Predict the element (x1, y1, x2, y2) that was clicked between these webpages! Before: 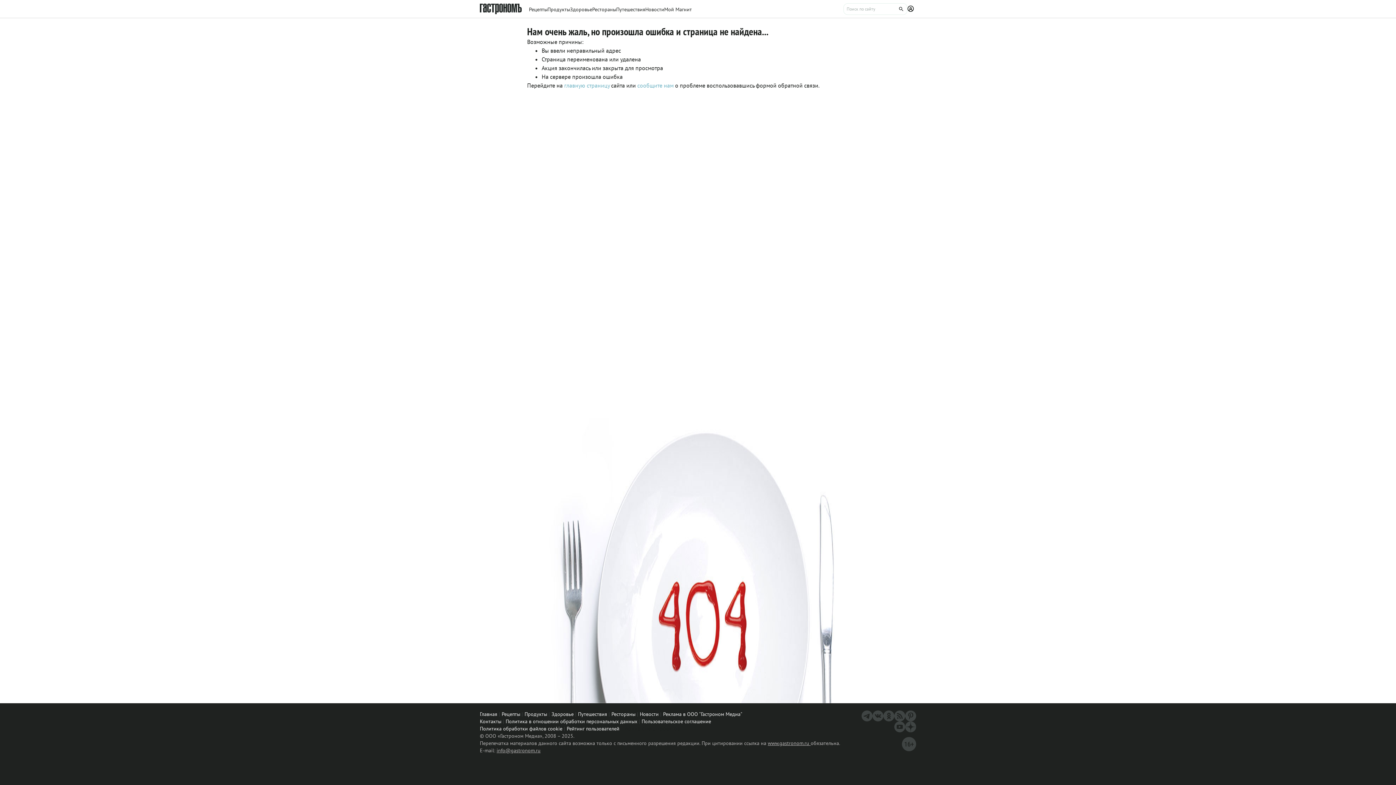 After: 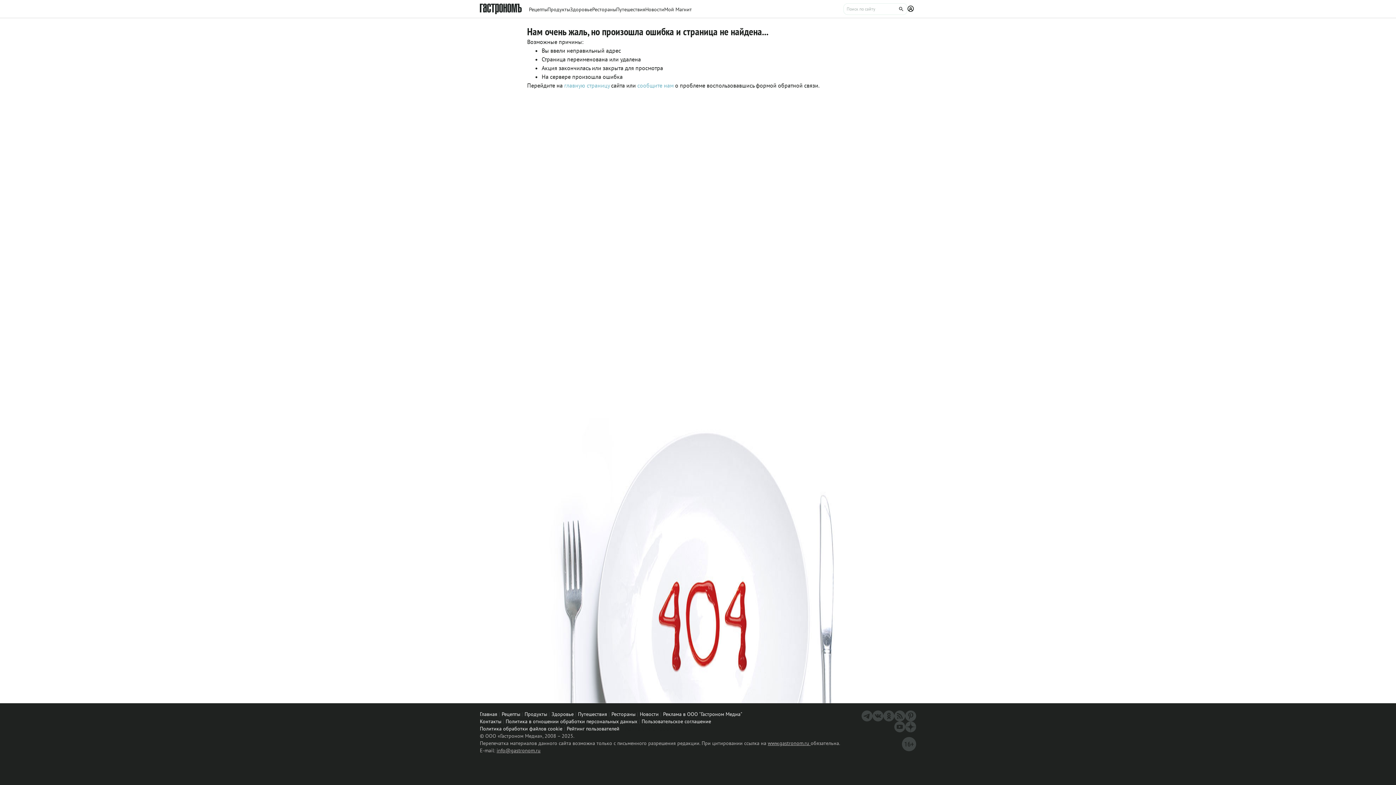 Action: bbox: (496, 747, 540, 754) label: info@gastronom.ru